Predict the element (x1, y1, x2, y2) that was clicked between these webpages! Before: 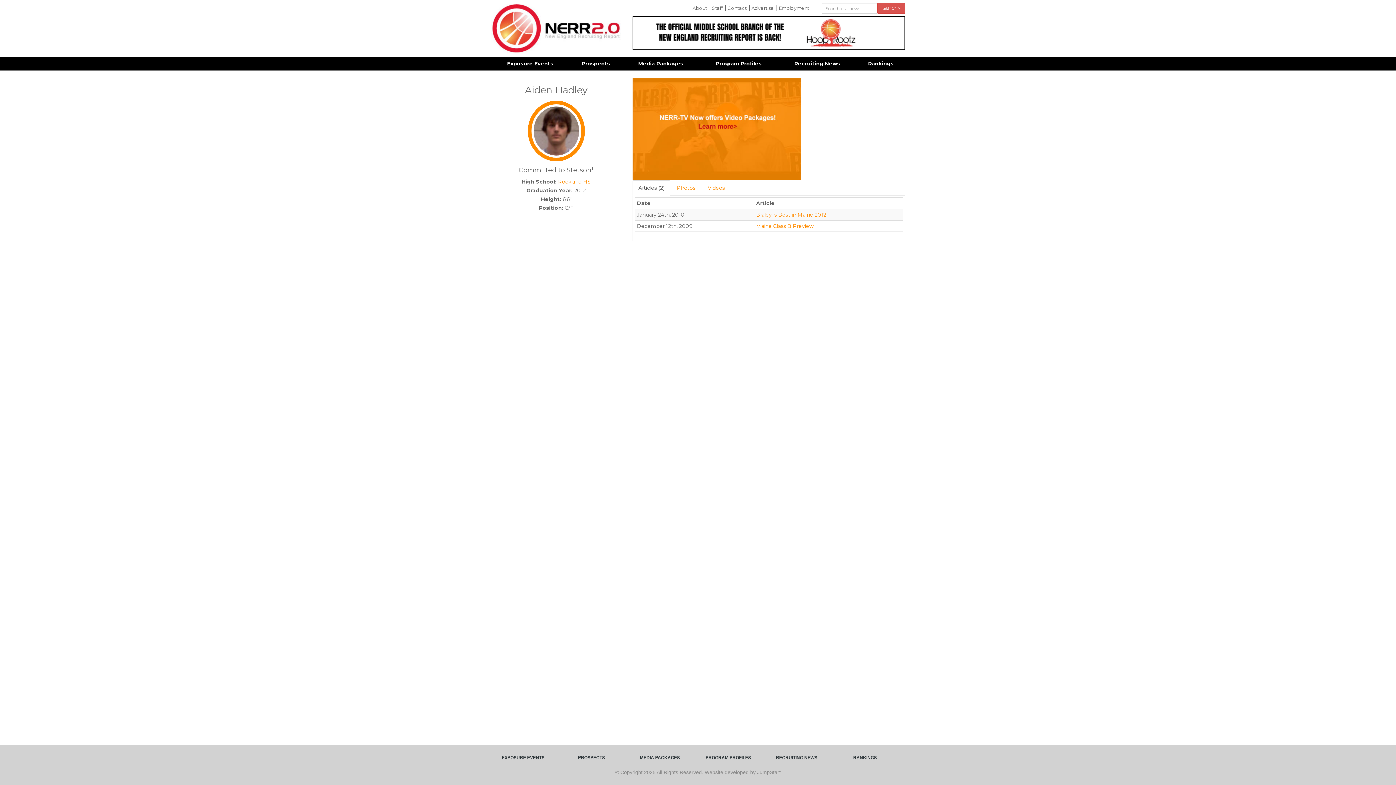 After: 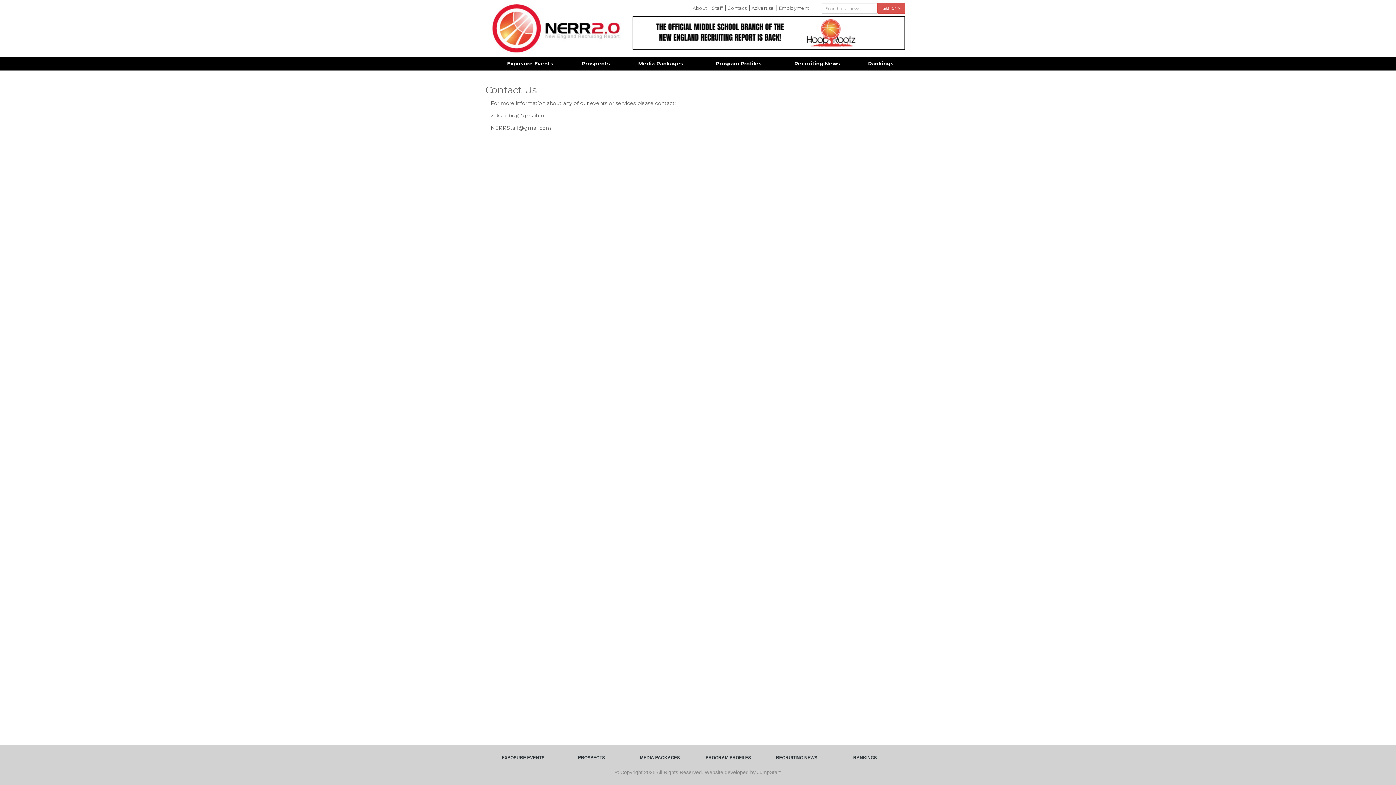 Action: label: Contact bbox: (725, 5, 748, 10)